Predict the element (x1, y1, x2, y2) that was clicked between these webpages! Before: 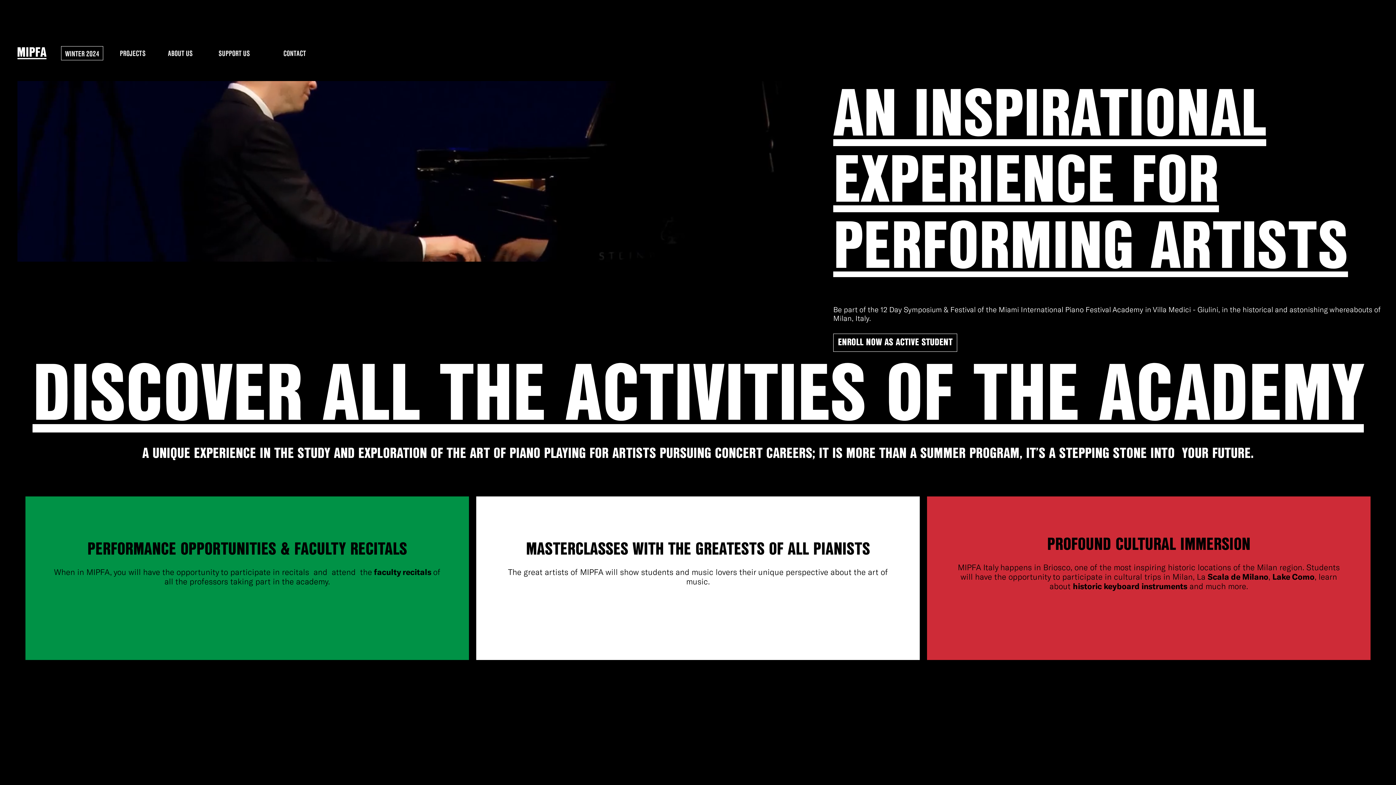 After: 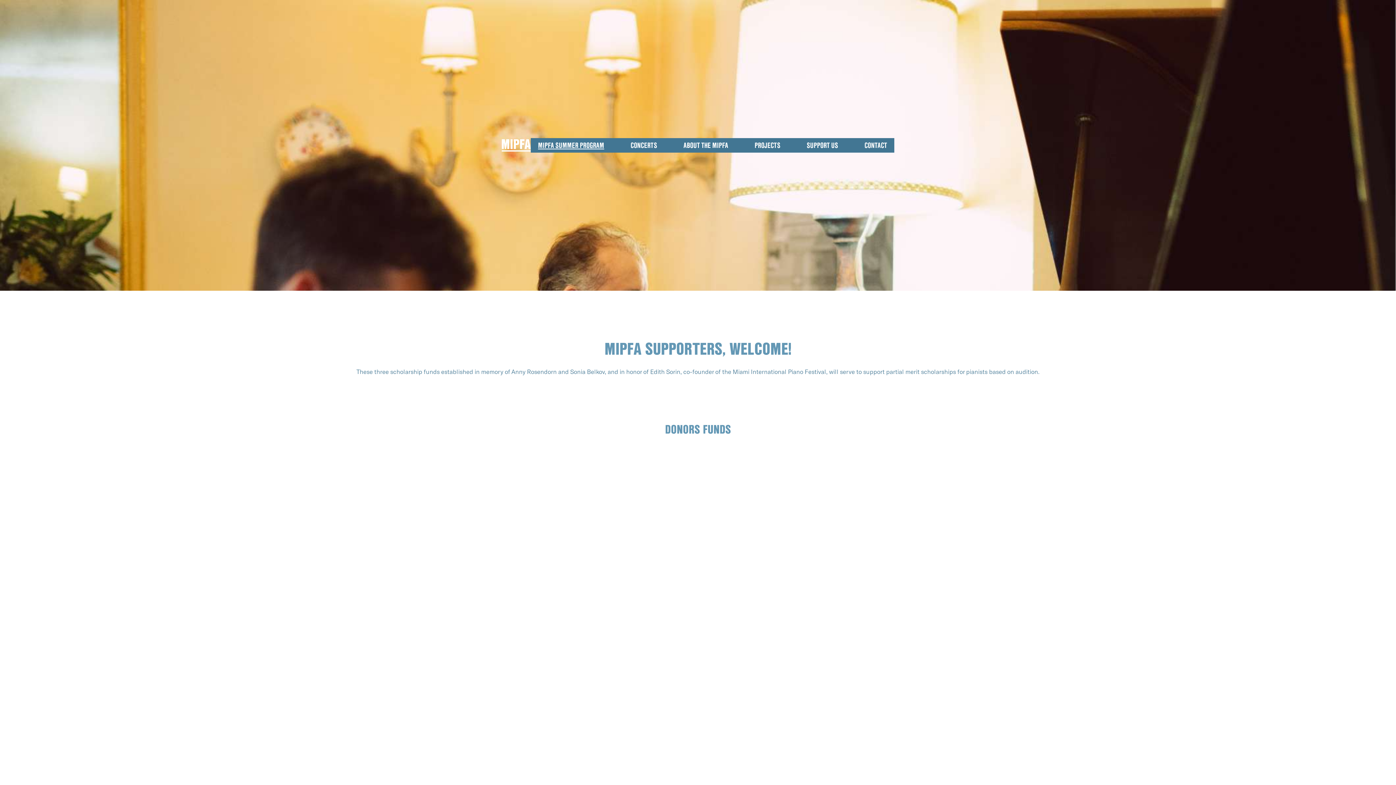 Action: label: SUPPORT US bbox: (212, 46, 256, 60)